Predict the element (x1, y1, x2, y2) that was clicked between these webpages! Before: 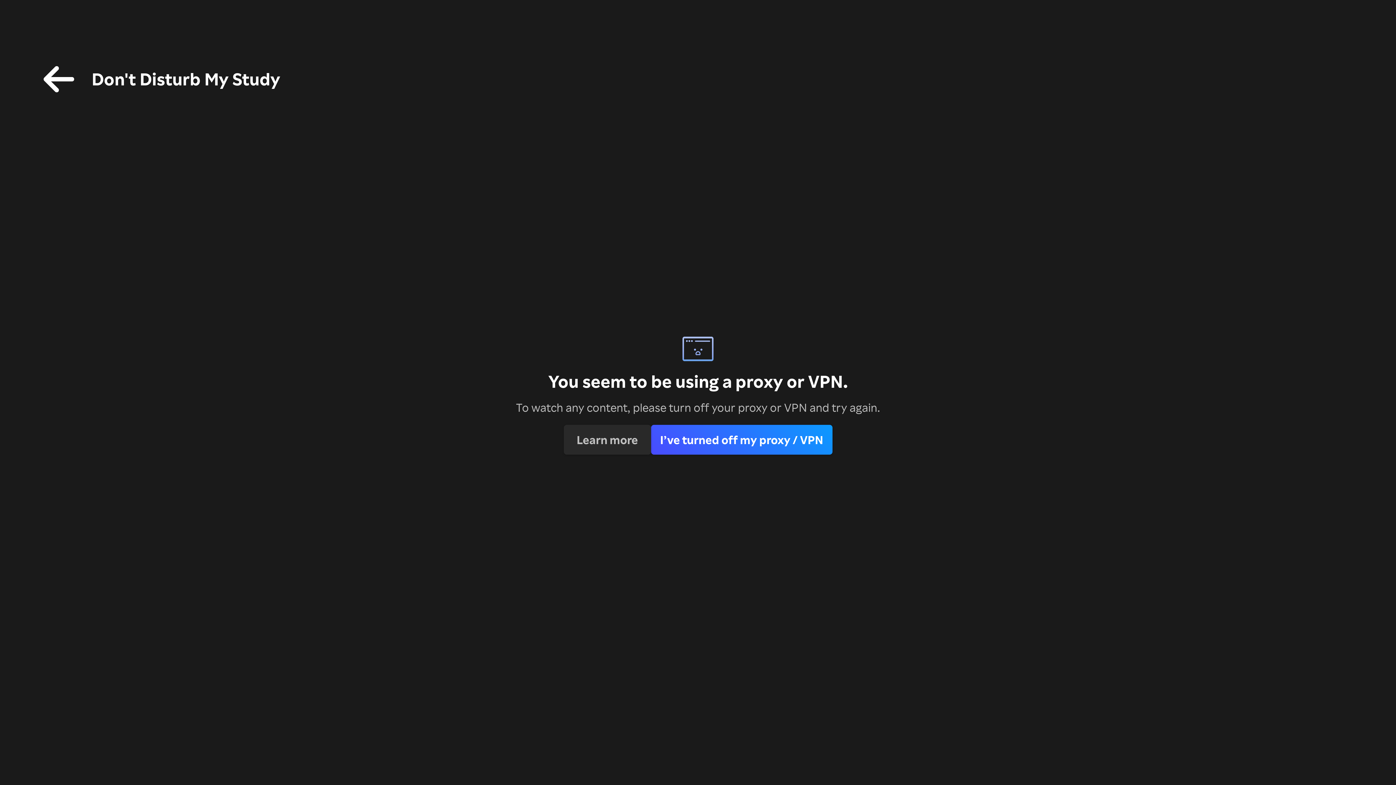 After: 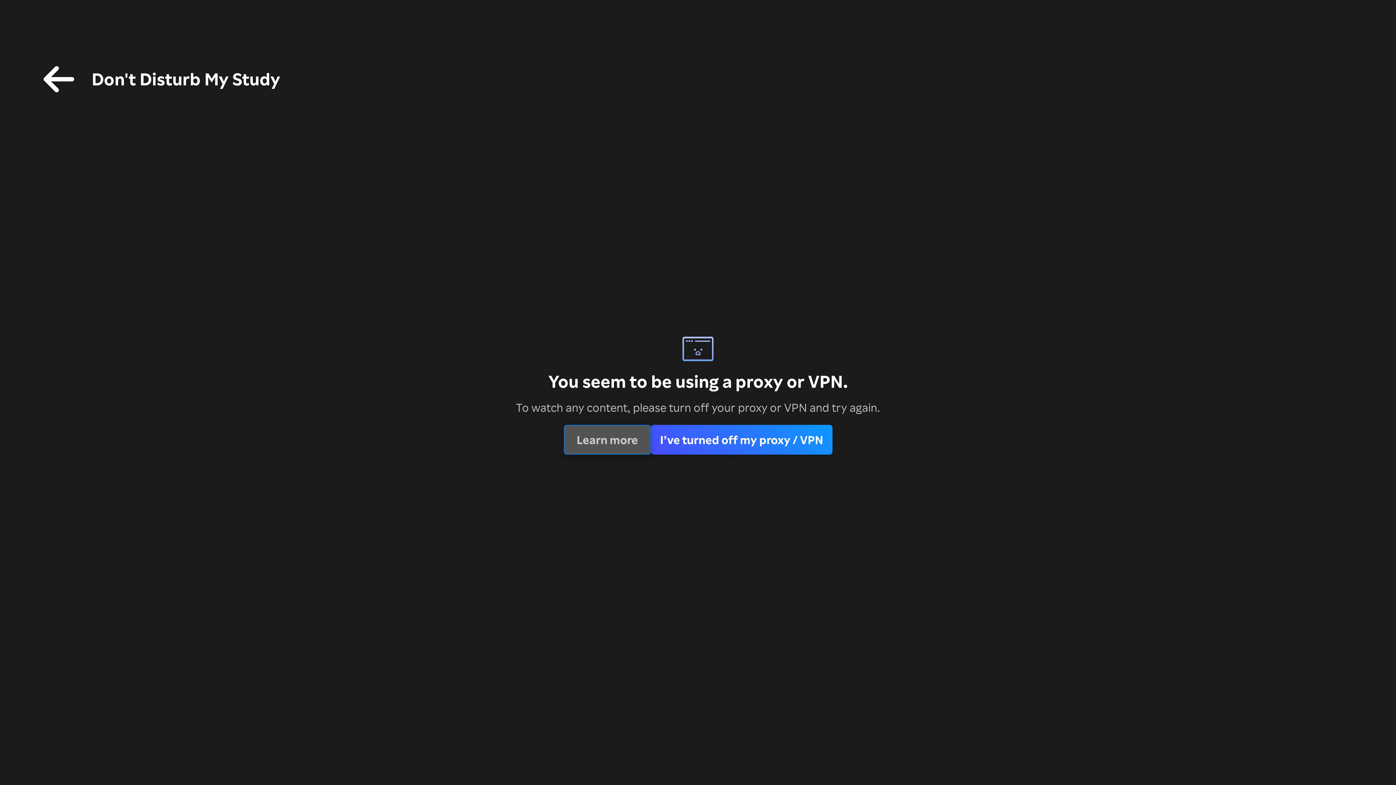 Action: label: Learn more bbox: (563, 425, 651, 454)